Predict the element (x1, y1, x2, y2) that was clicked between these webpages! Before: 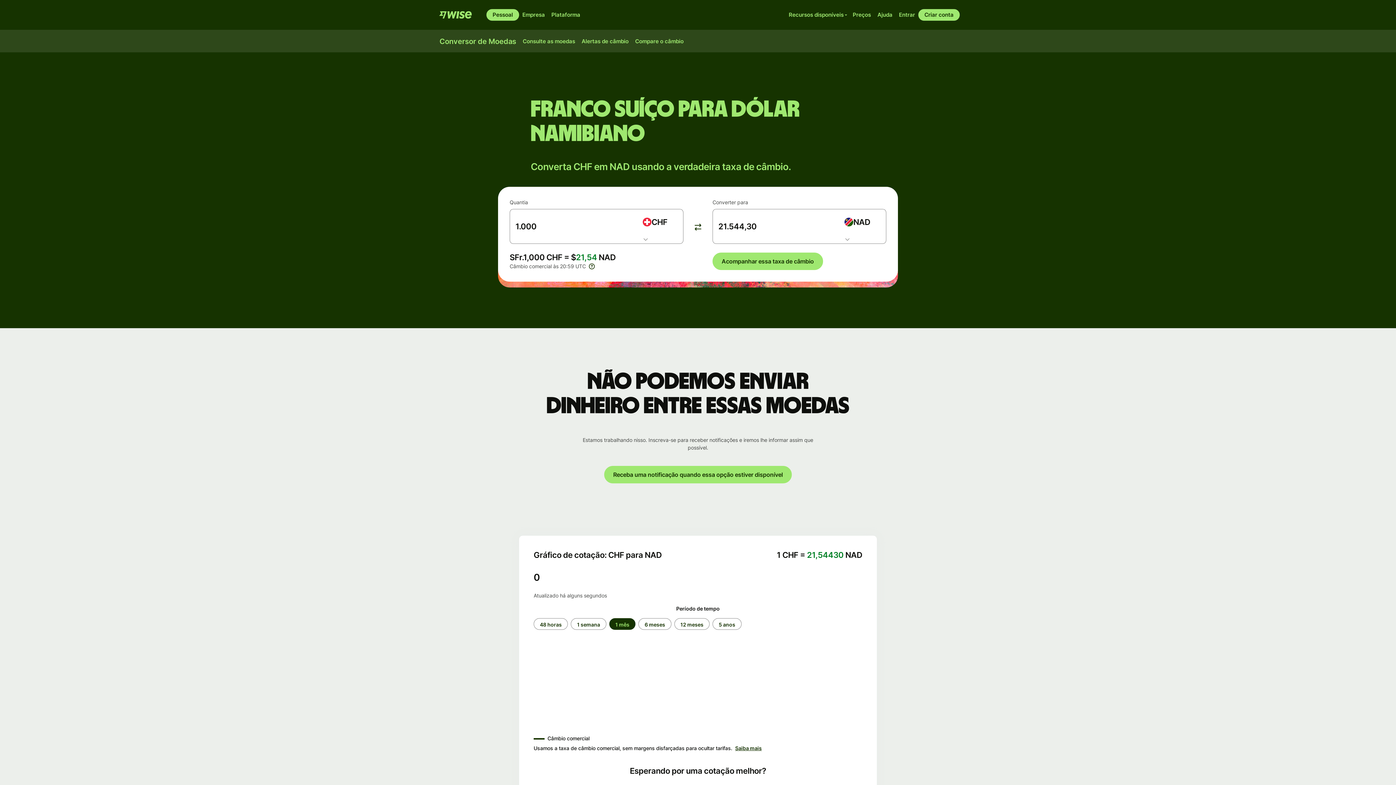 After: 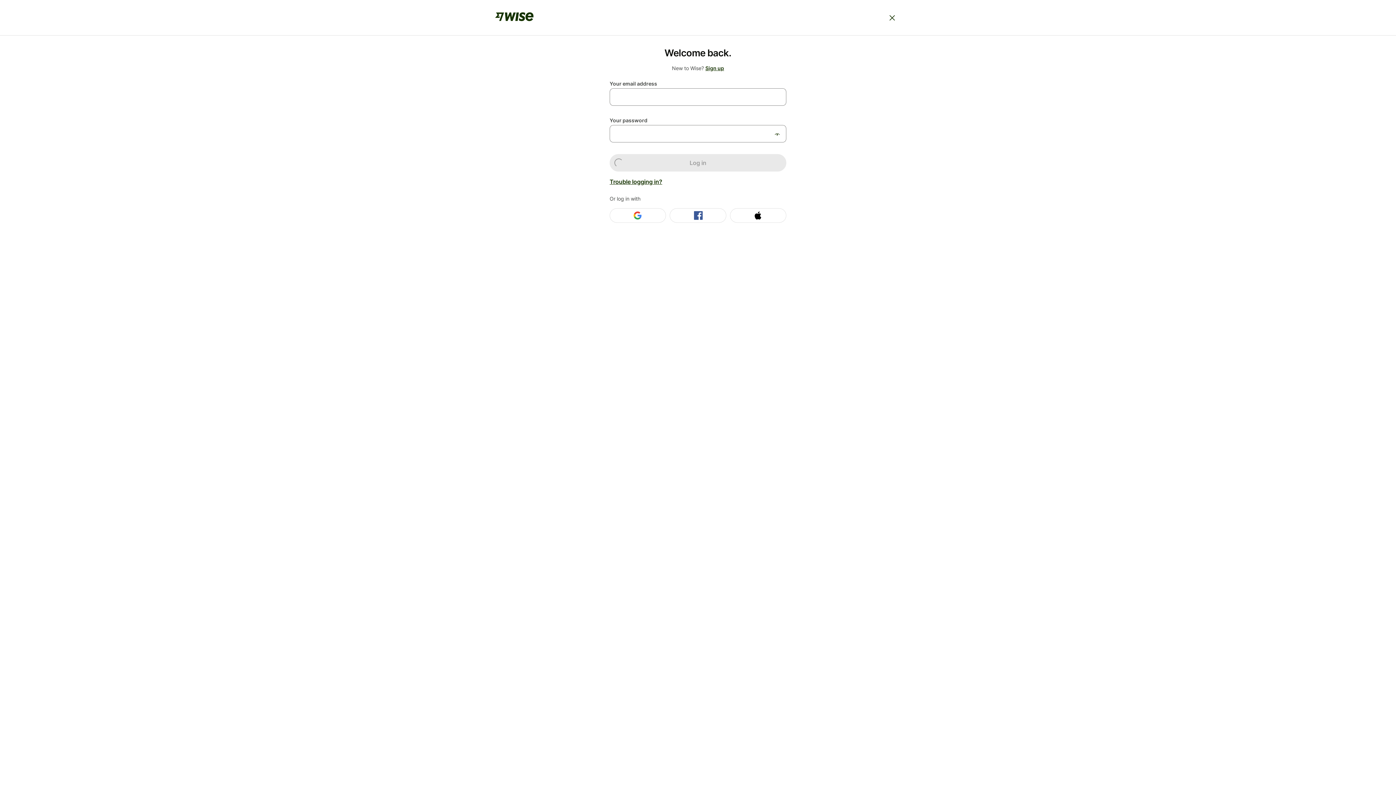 Action: bbox: (895, 9, 918, 20) label: Entrar